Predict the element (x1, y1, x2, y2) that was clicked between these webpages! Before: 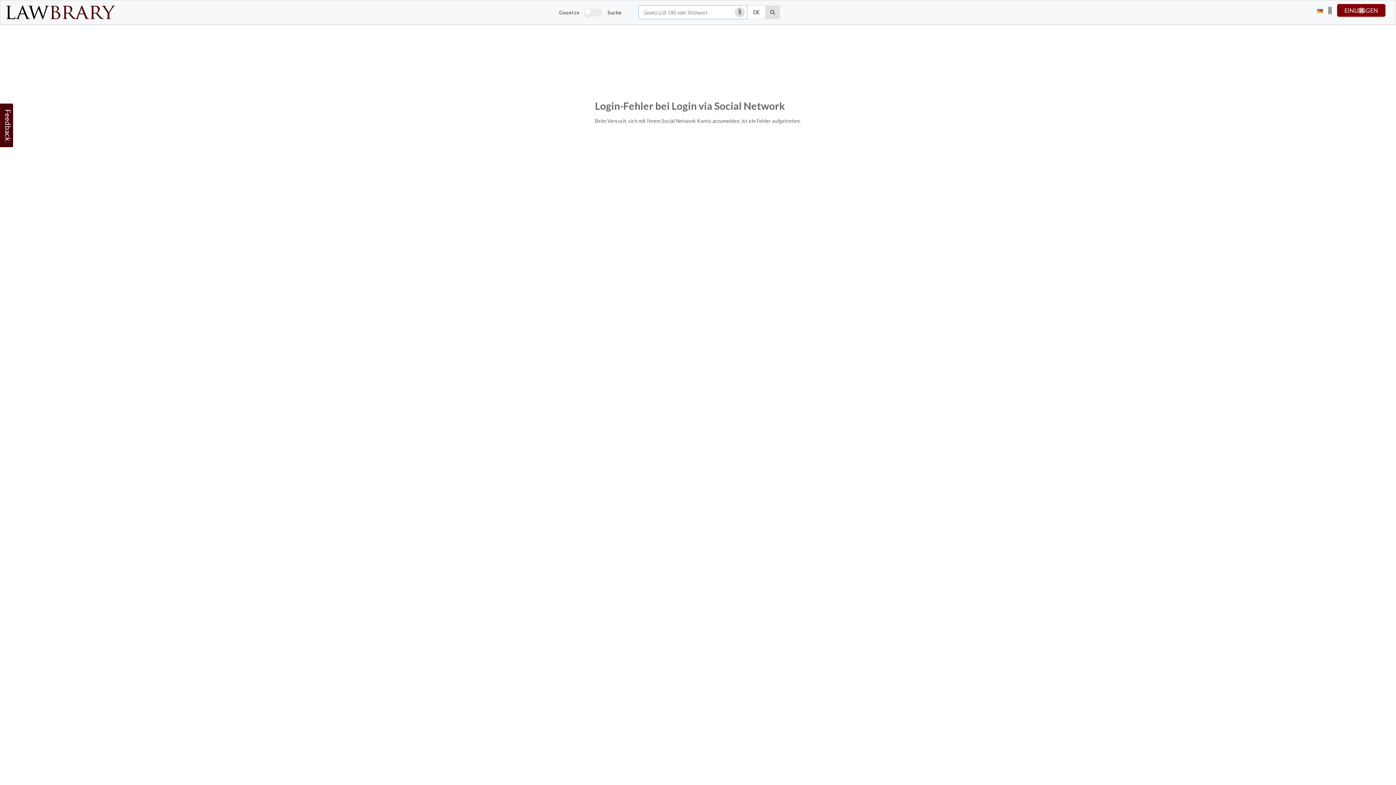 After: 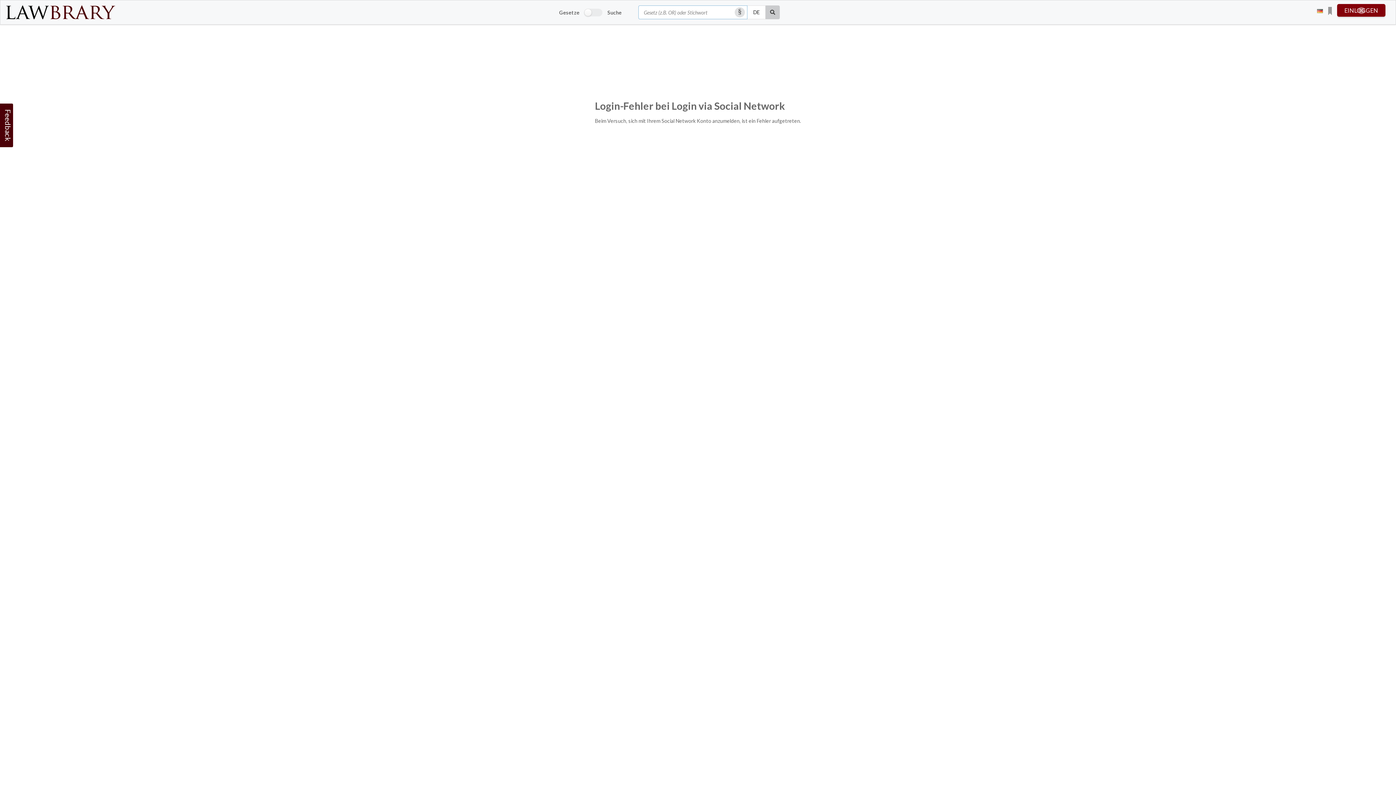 Action: label: Suche bbox: (765, 5, 779, 19)